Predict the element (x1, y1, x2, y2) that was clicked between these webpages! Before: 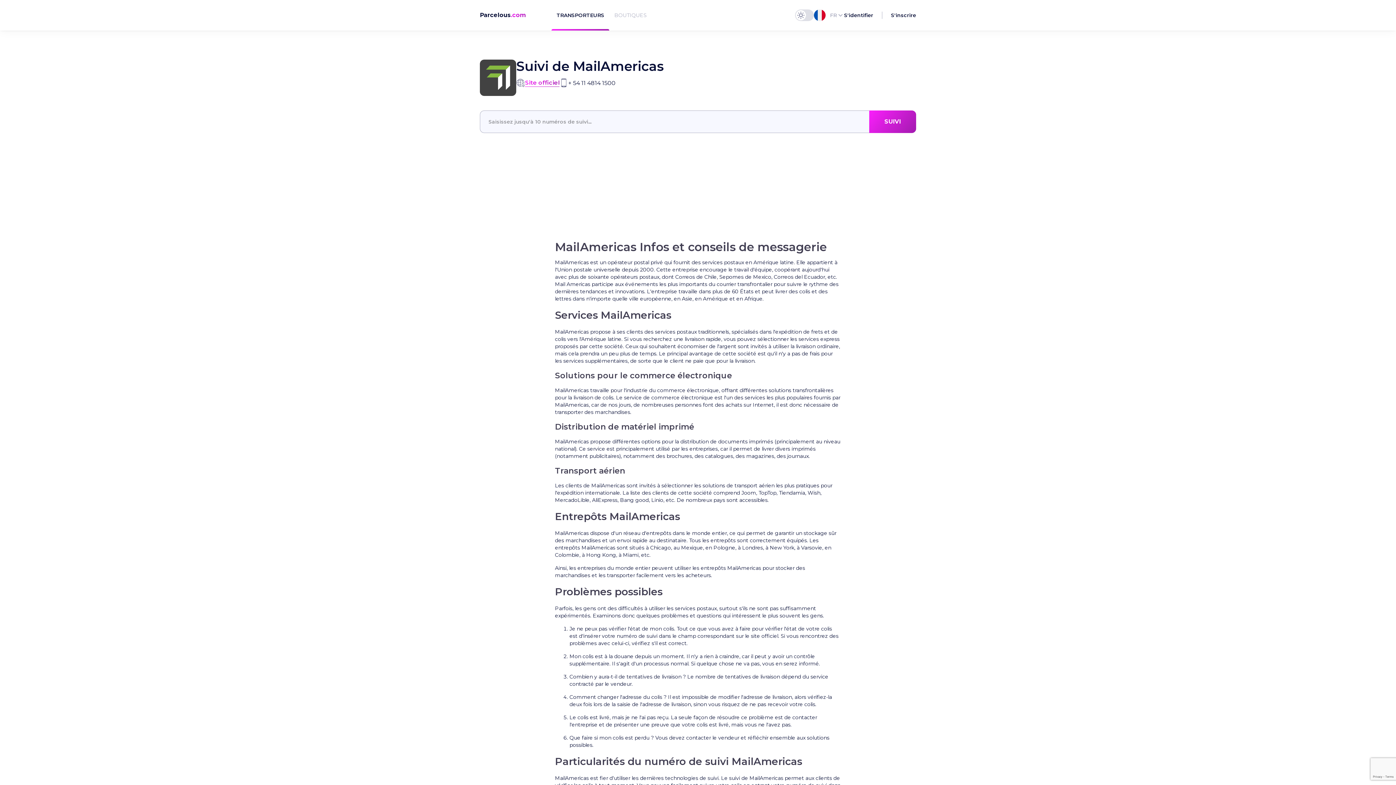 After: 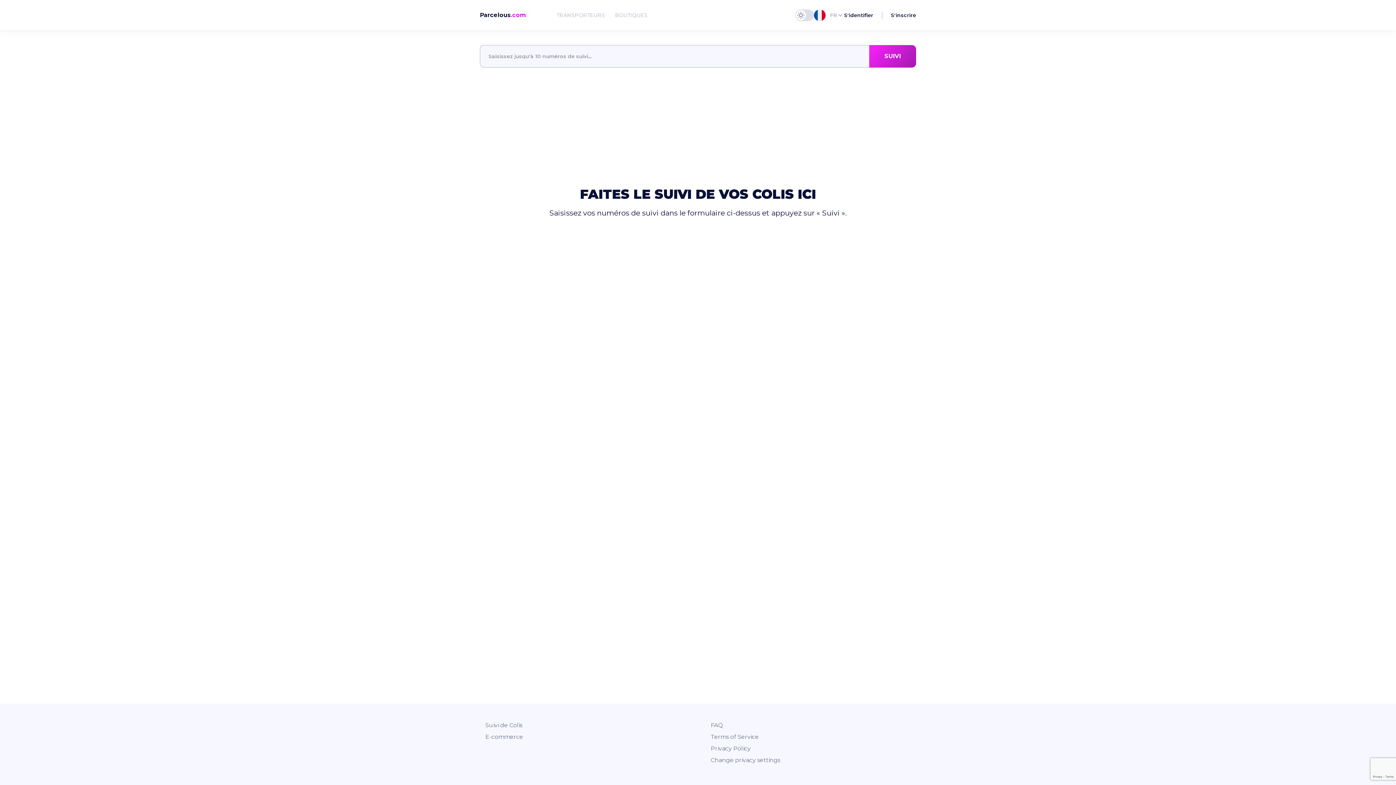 Action: label: SUIVI bbox: (869, 110, 916, 133)